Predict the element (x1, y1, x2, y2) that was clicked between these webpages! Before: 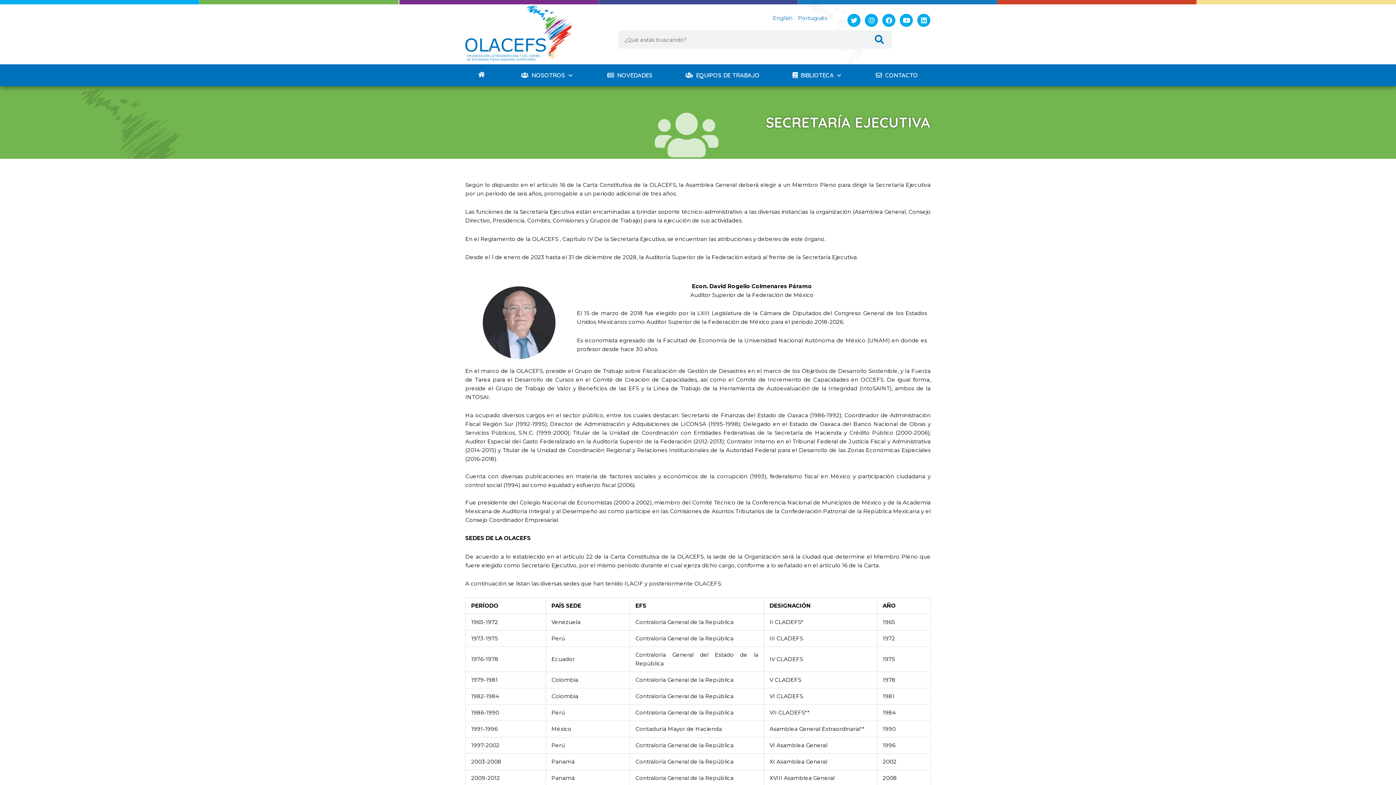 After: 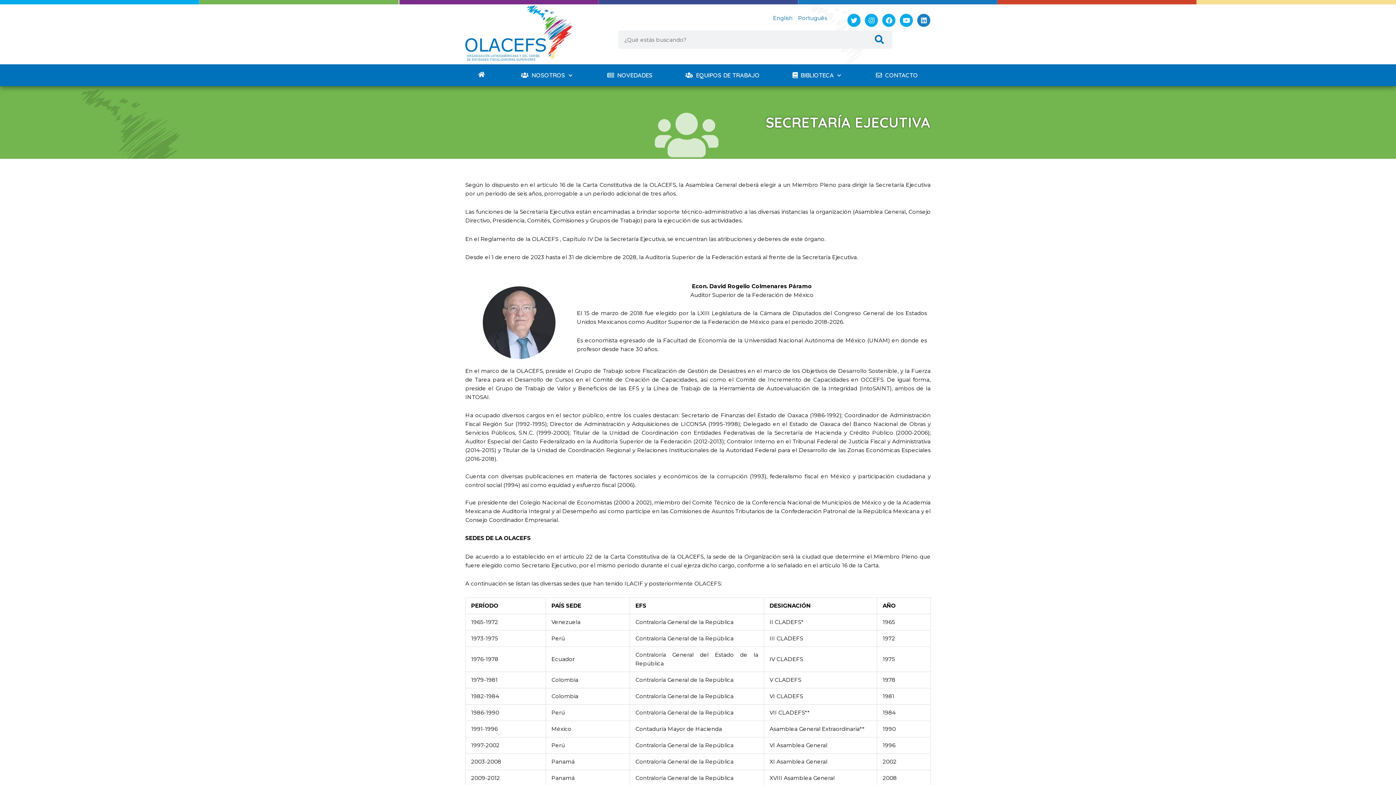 Action: label: Linkedin bbox: (917, 13, 930, 26)